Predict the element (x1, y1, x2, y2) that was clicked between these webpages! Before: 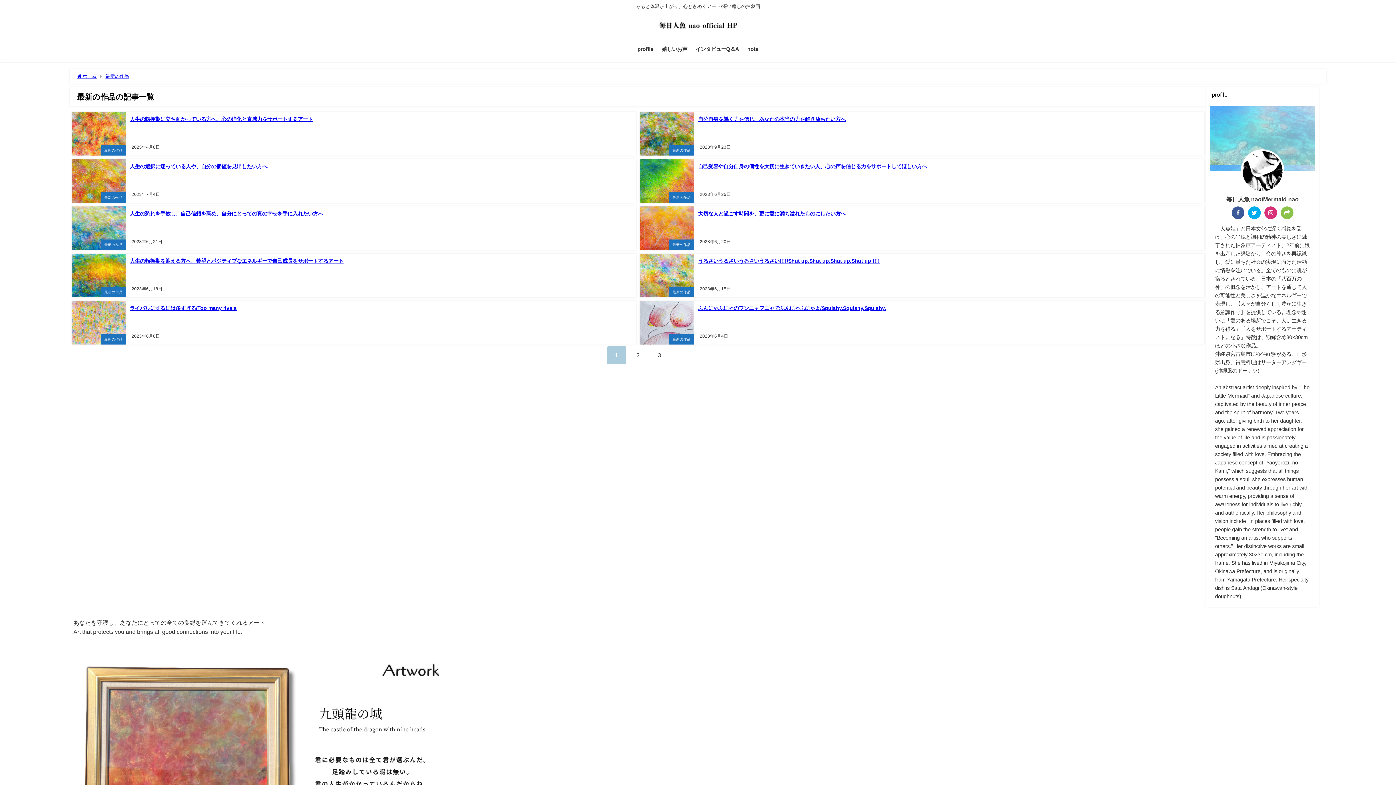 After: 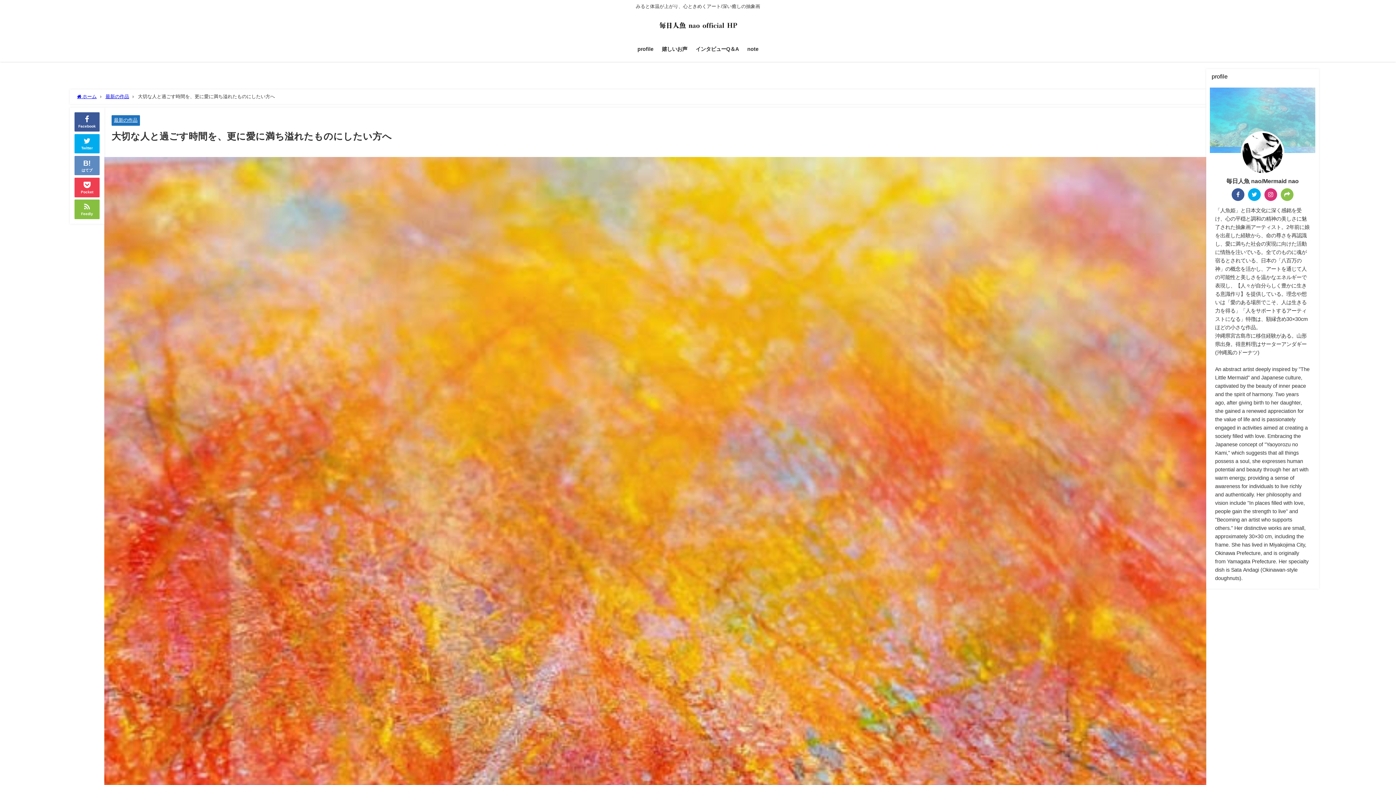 Action: bbox: (698, 211, 845, 216) label: 大切な人と過ごす時間を、更に愛に満ち溢れたものにしたい方へ